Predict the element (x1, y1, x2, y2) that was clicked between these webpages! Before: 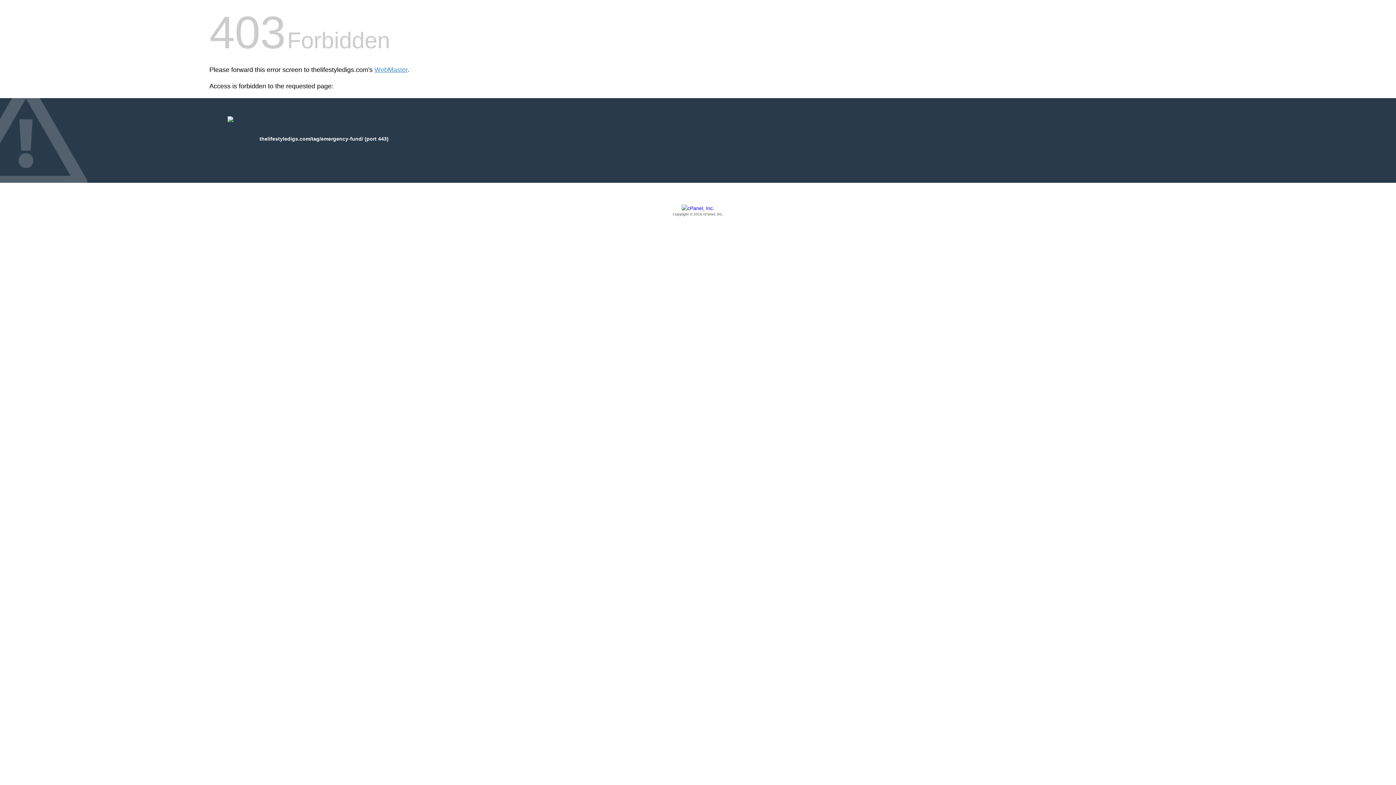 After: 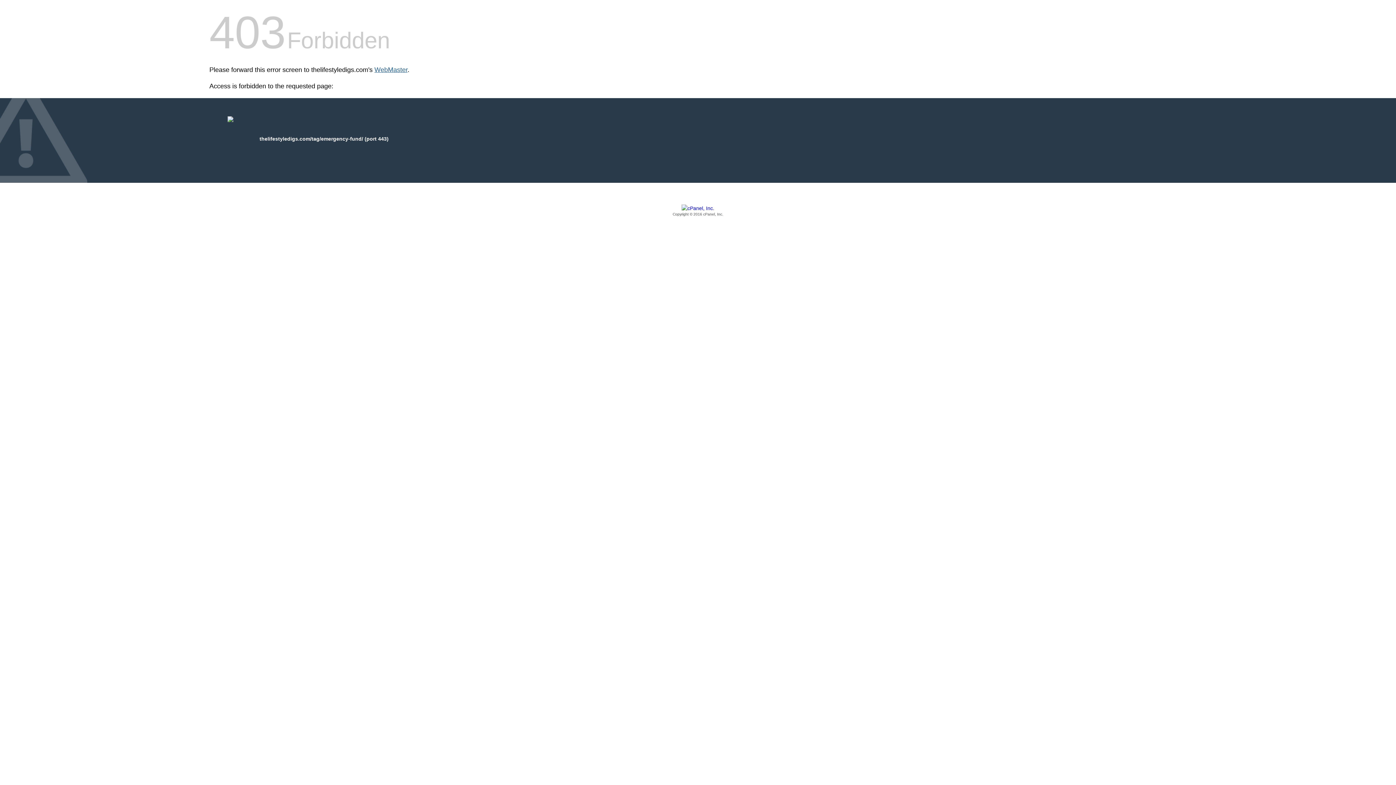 Action: bbox: (374, 66, 407, 73) label: WebMaster